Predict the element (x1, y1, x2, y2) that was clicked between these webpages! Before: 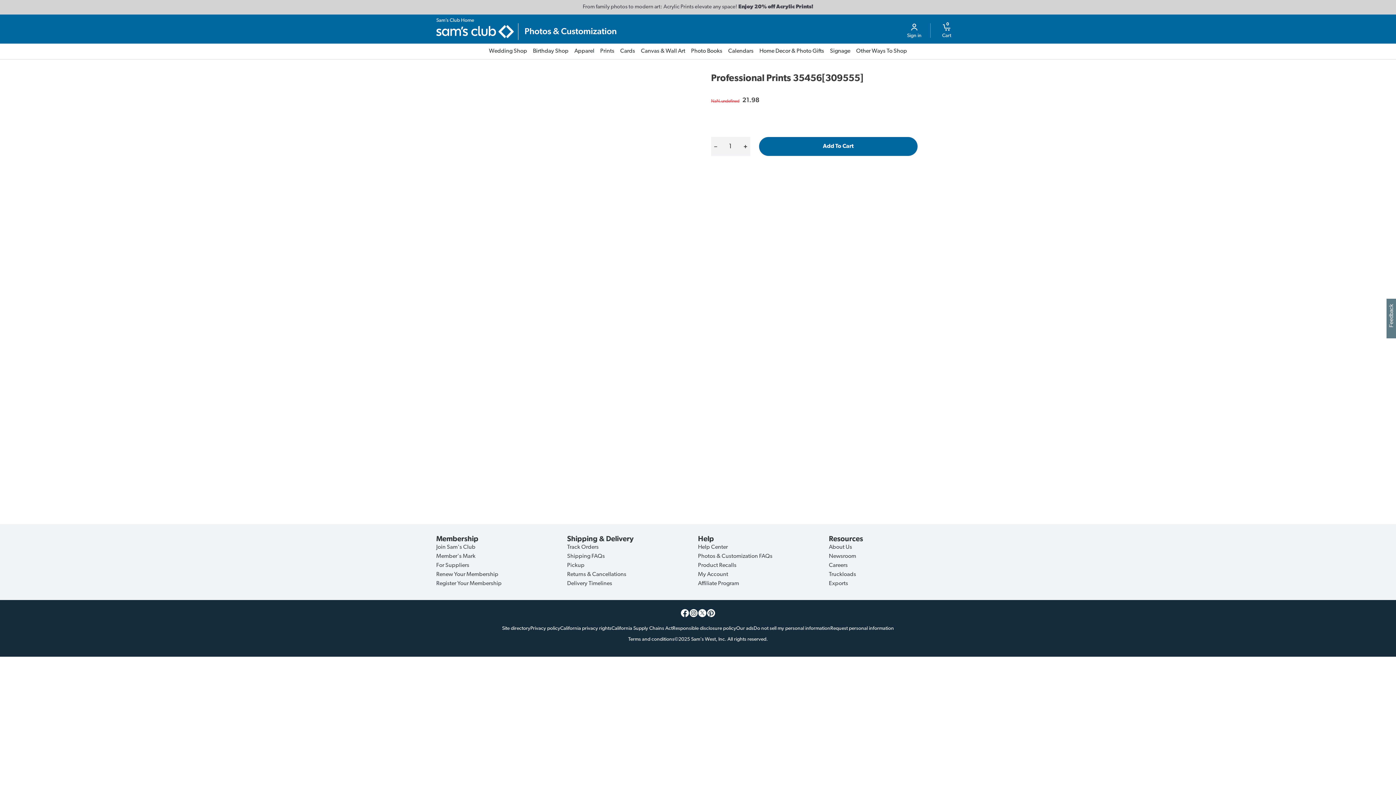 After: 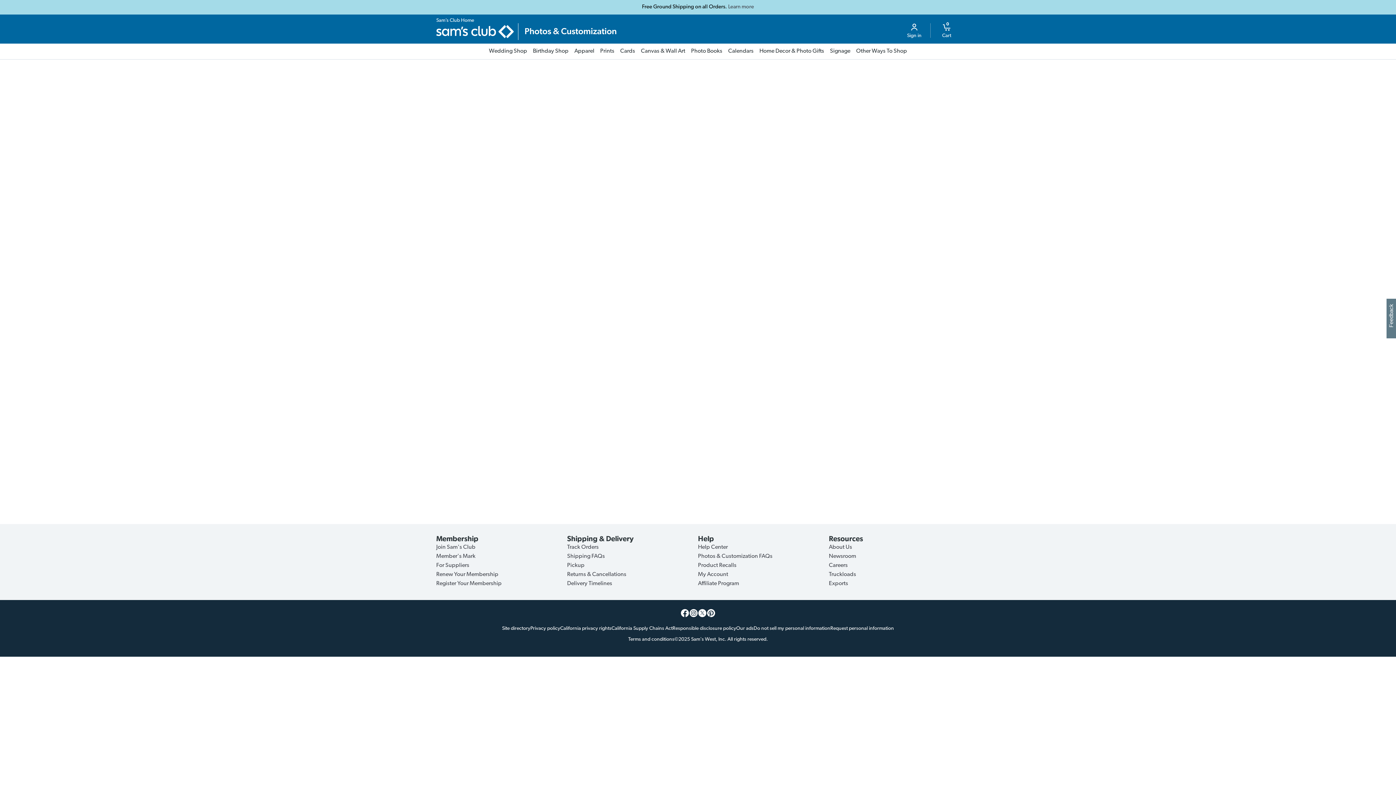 Action: bbox: (486, 43, 530, 59) label: Wedding Shop